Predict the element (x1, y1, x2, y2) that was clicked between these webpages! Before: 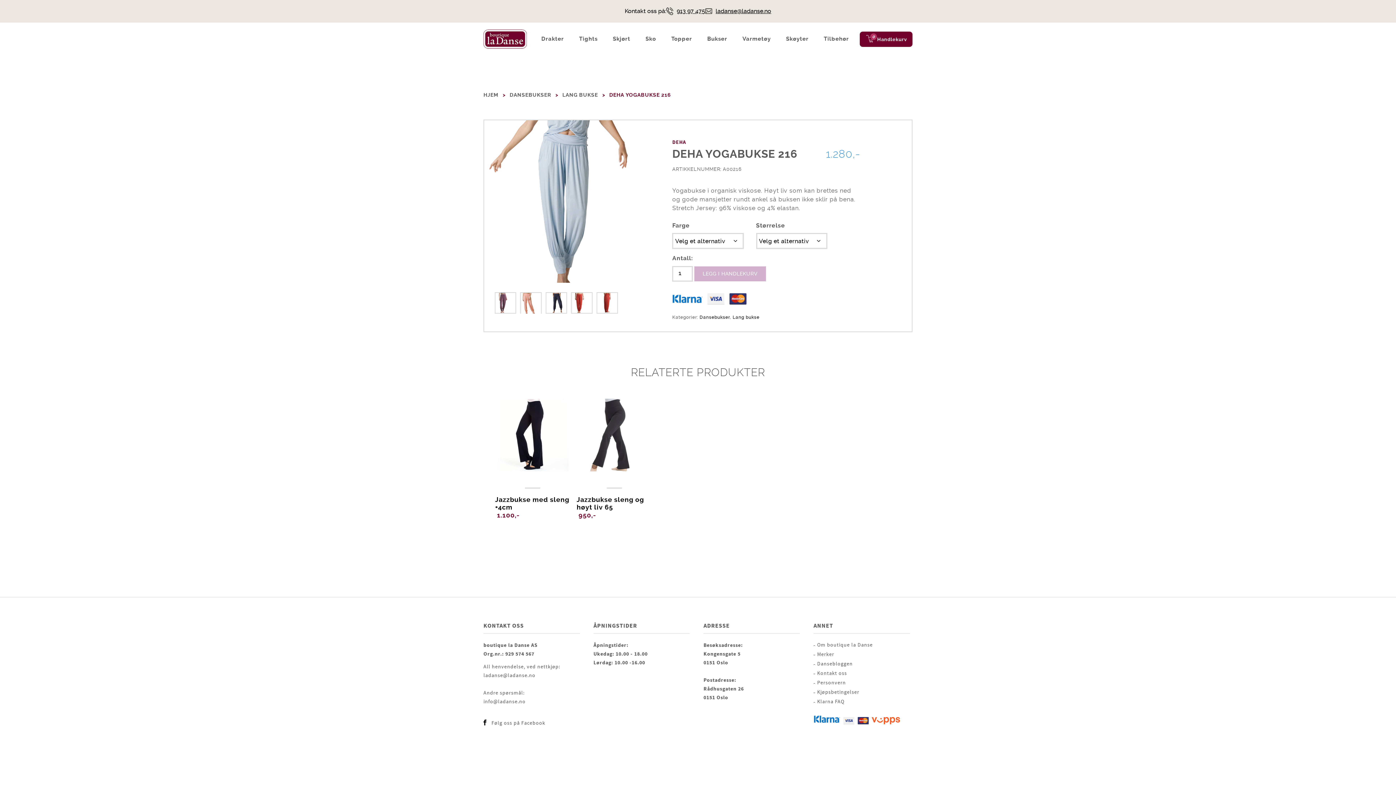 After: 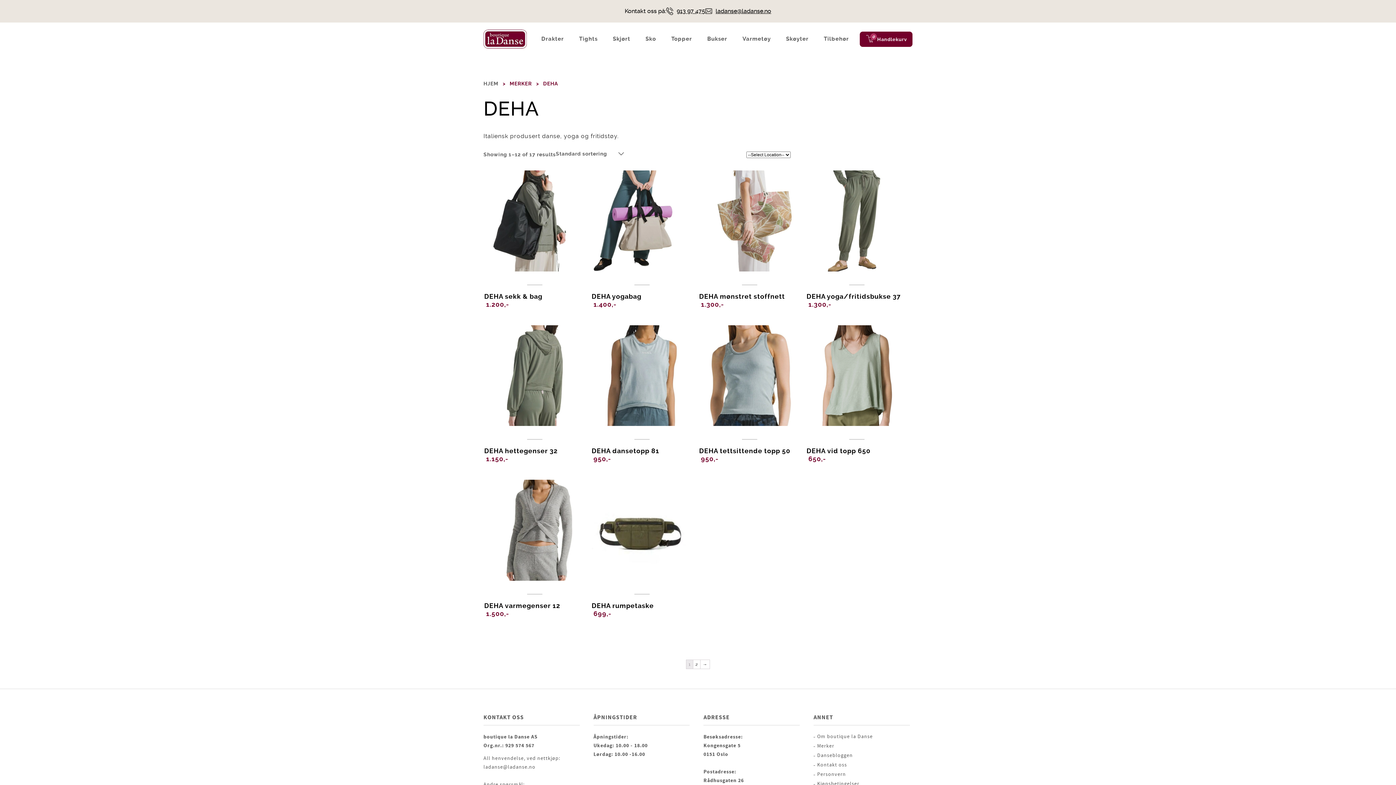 Action: bbox: (672, 138, 686, 146) label: DEHA